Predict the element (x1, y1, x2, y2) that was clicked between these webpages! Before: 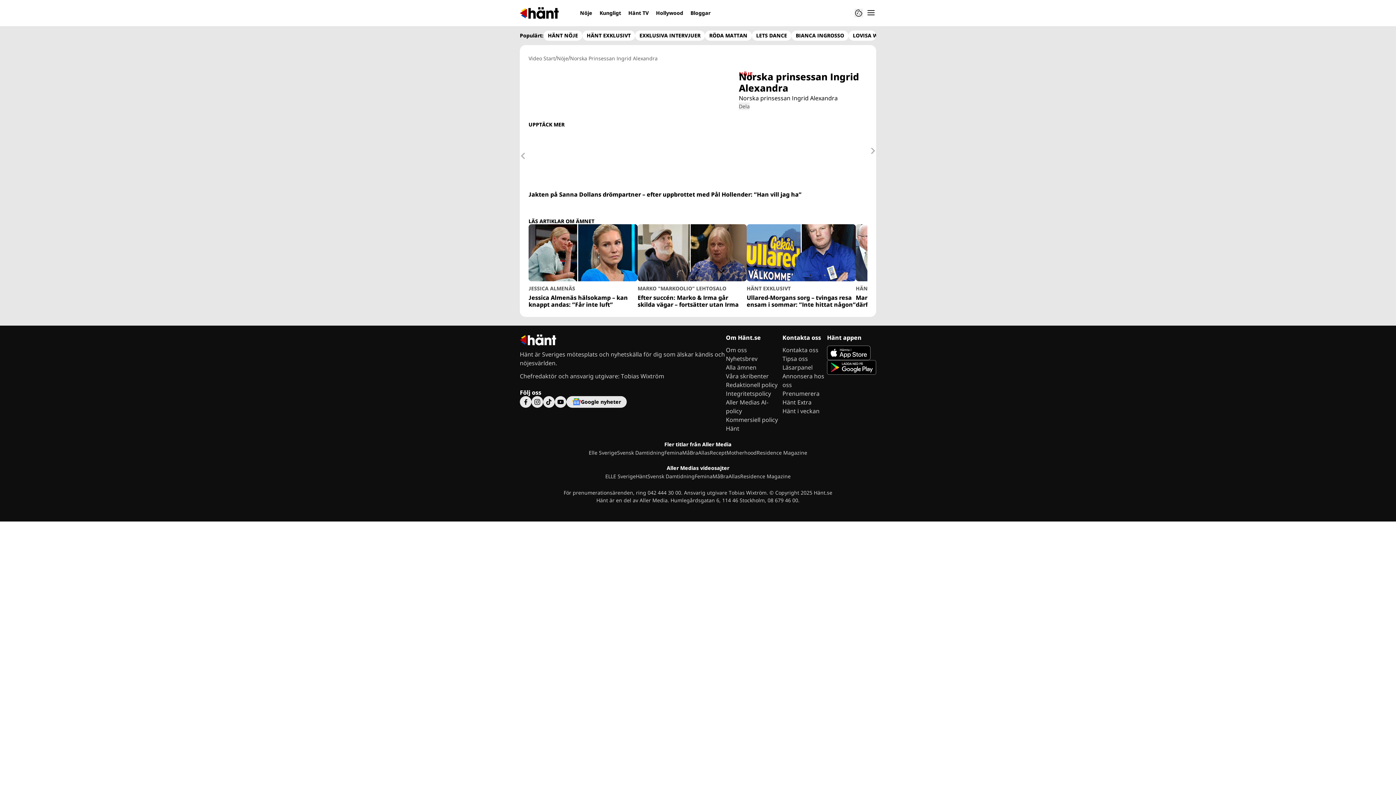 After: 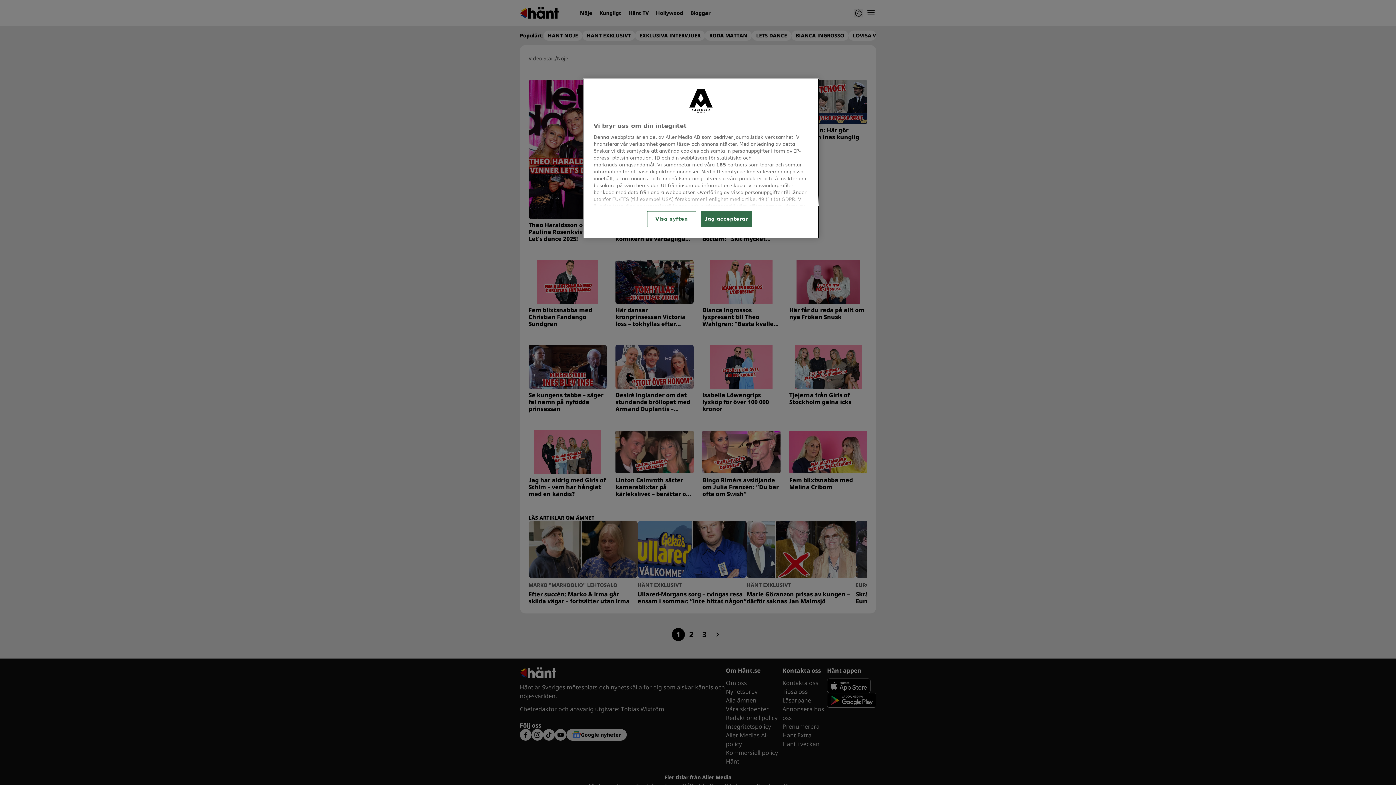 Action: bbox: (557, 54, 568, 61) label: Nöje